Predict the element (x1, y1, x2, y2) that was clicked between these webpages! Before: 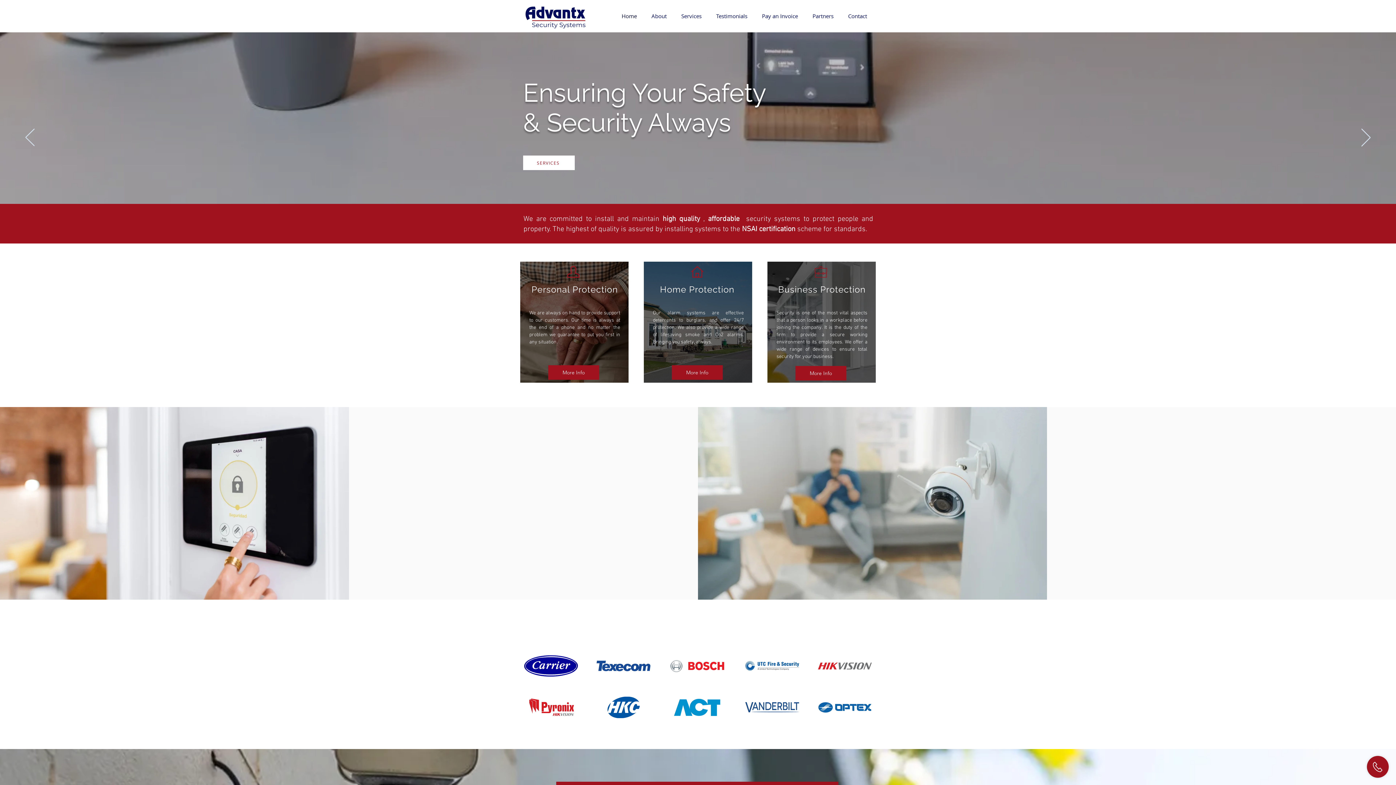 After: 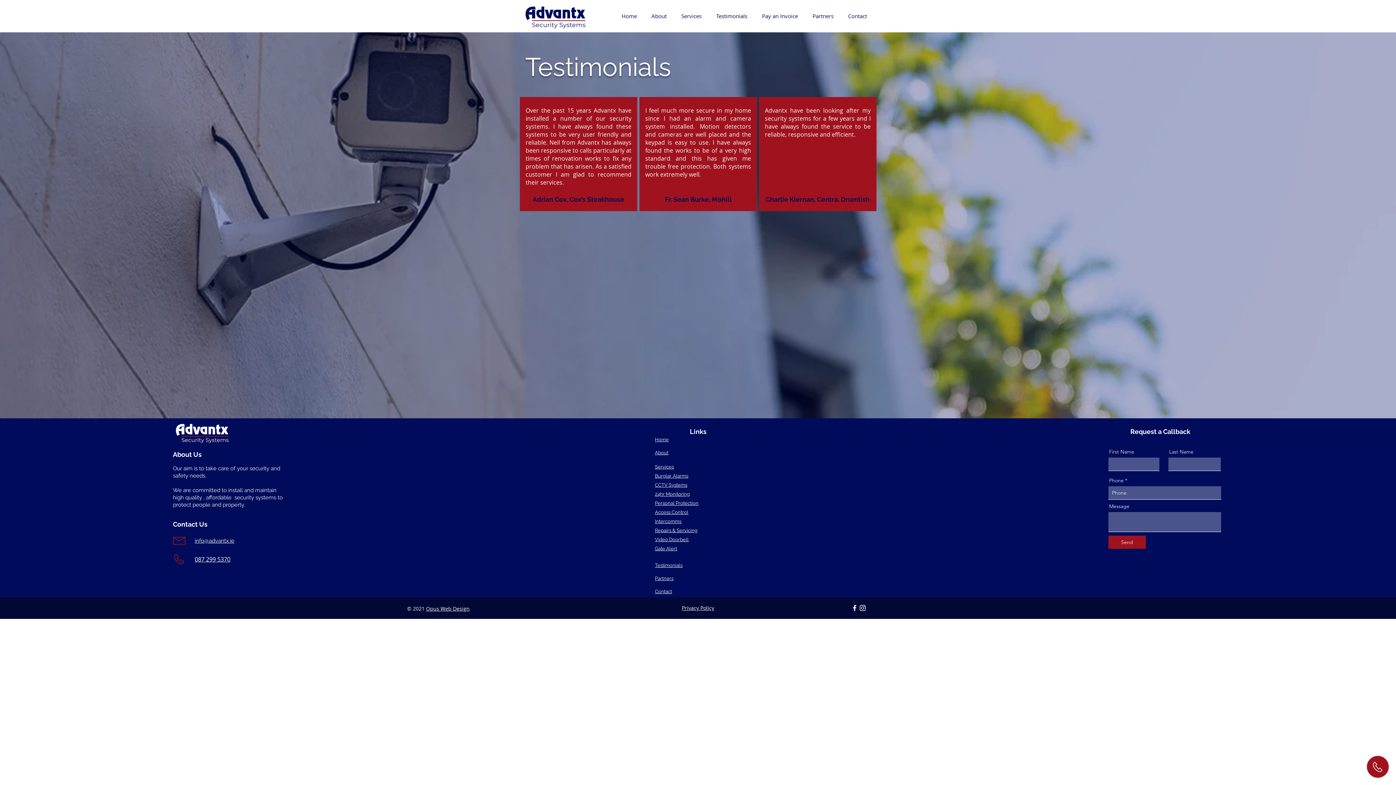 Action: bbox: (709, 12, 754, 20) label: Testimonials